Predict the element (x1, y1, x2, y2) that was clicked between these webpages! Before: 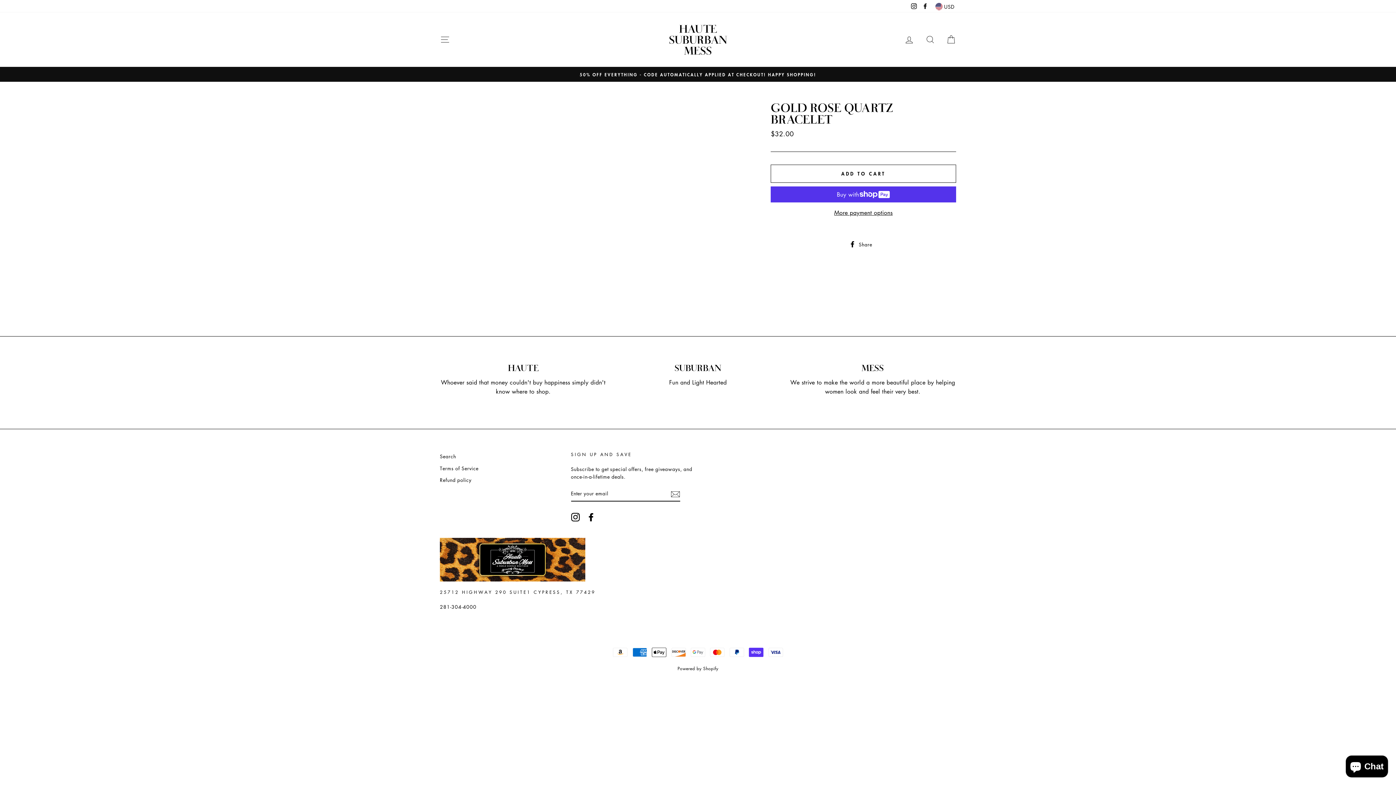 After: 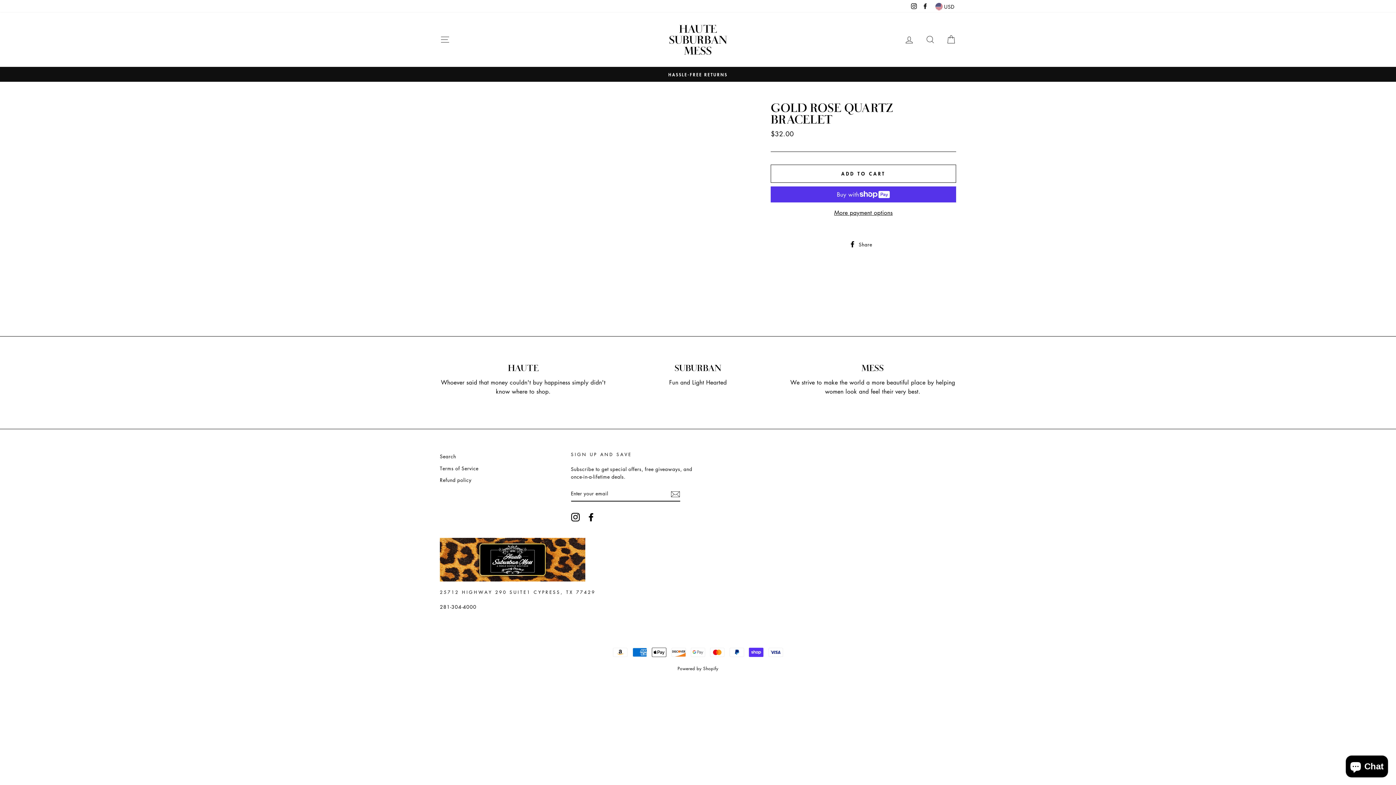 Action: bbox: (770, 164, 956, 183) label: ADD TO CART